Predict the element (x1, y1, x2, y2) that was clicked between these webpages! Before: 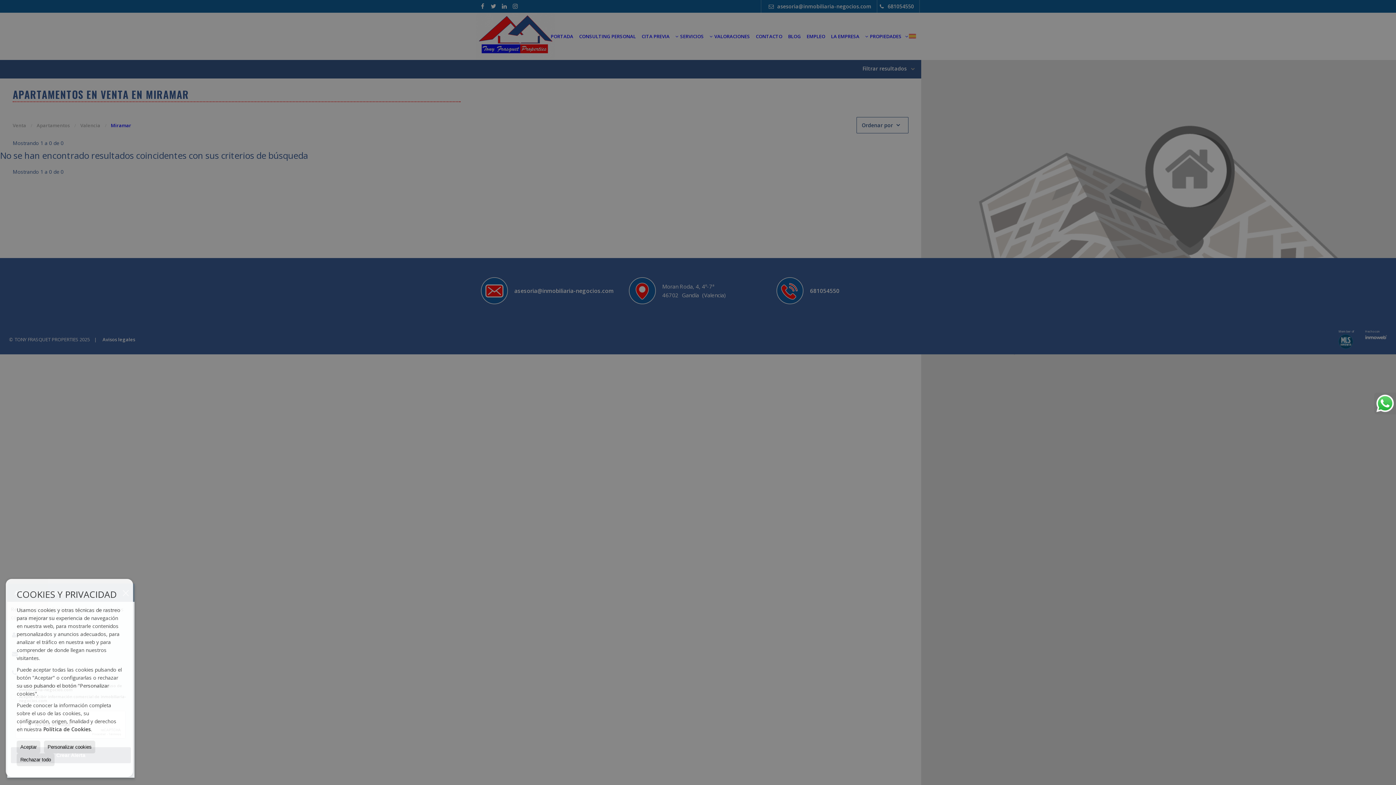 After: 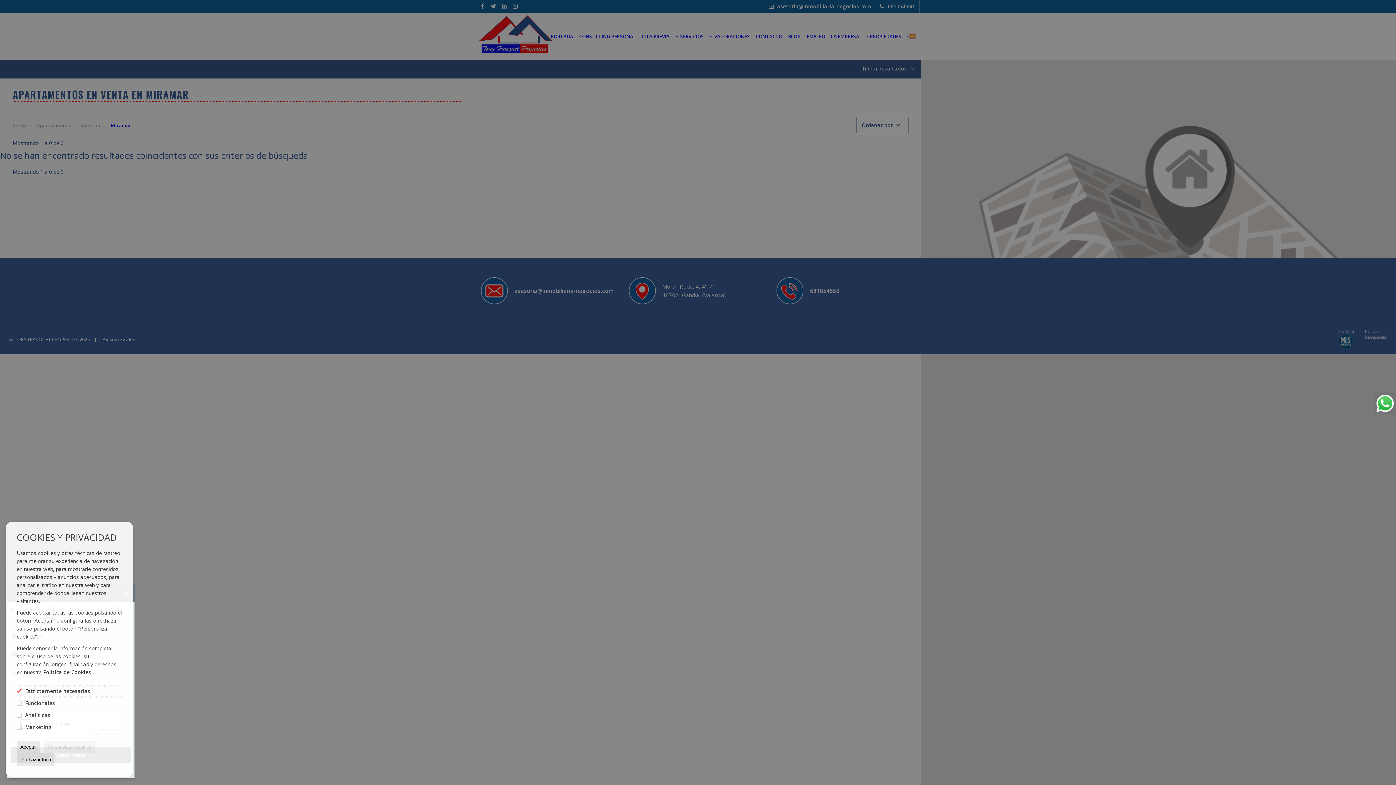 Action: label: Personalizar cookies bbox: (44, 741, 95, 753)